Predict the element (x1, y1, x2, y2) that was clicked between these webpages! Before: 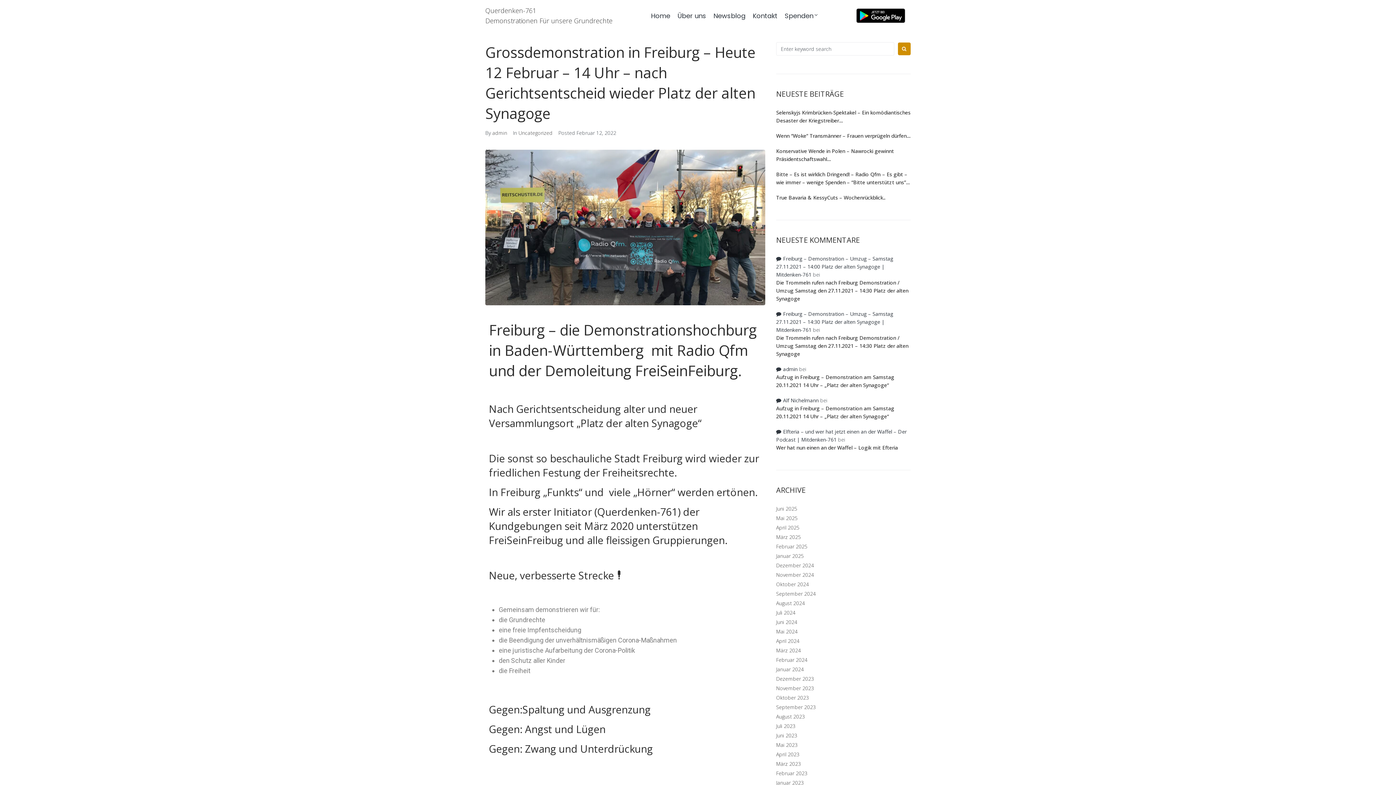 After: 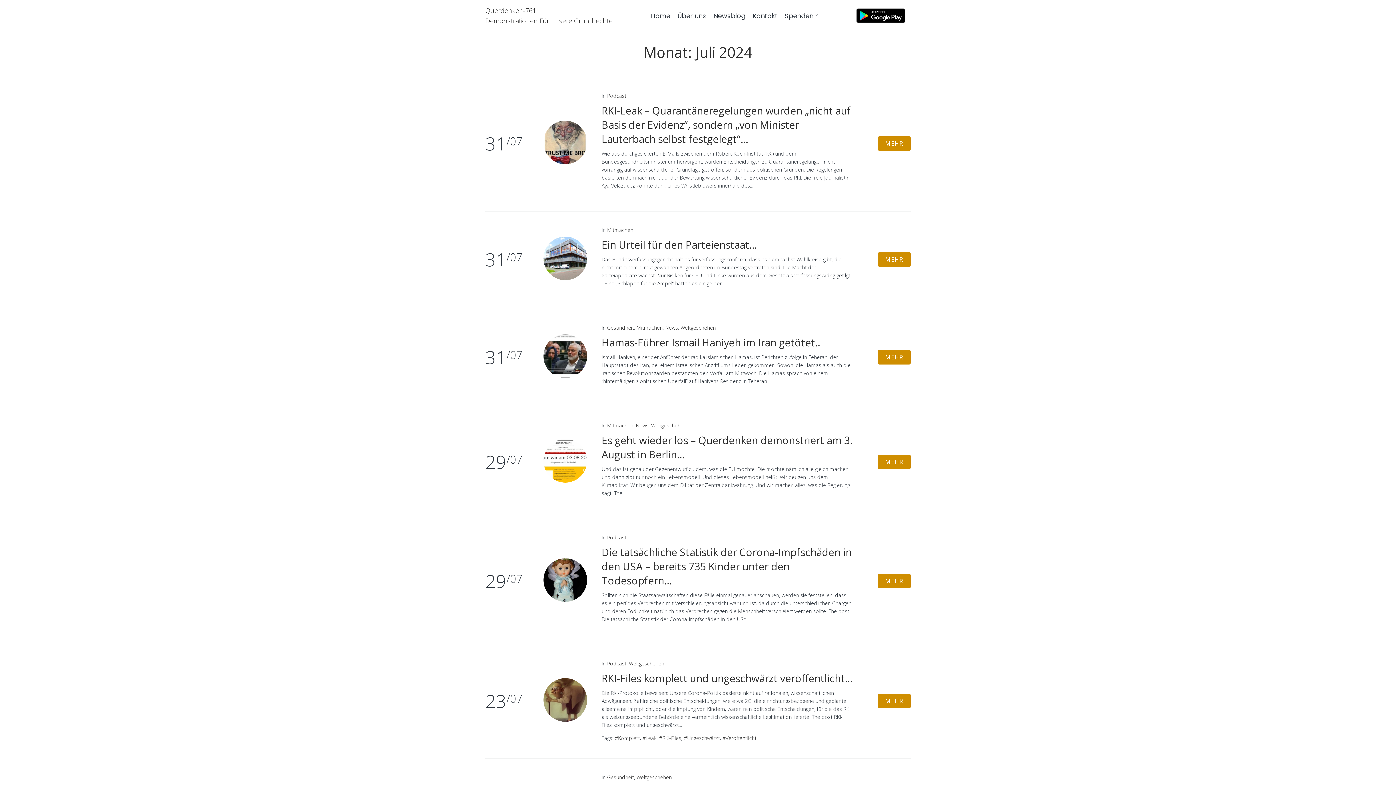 Action: bbox: (776, 609, 795, 616) label: Juli 2024